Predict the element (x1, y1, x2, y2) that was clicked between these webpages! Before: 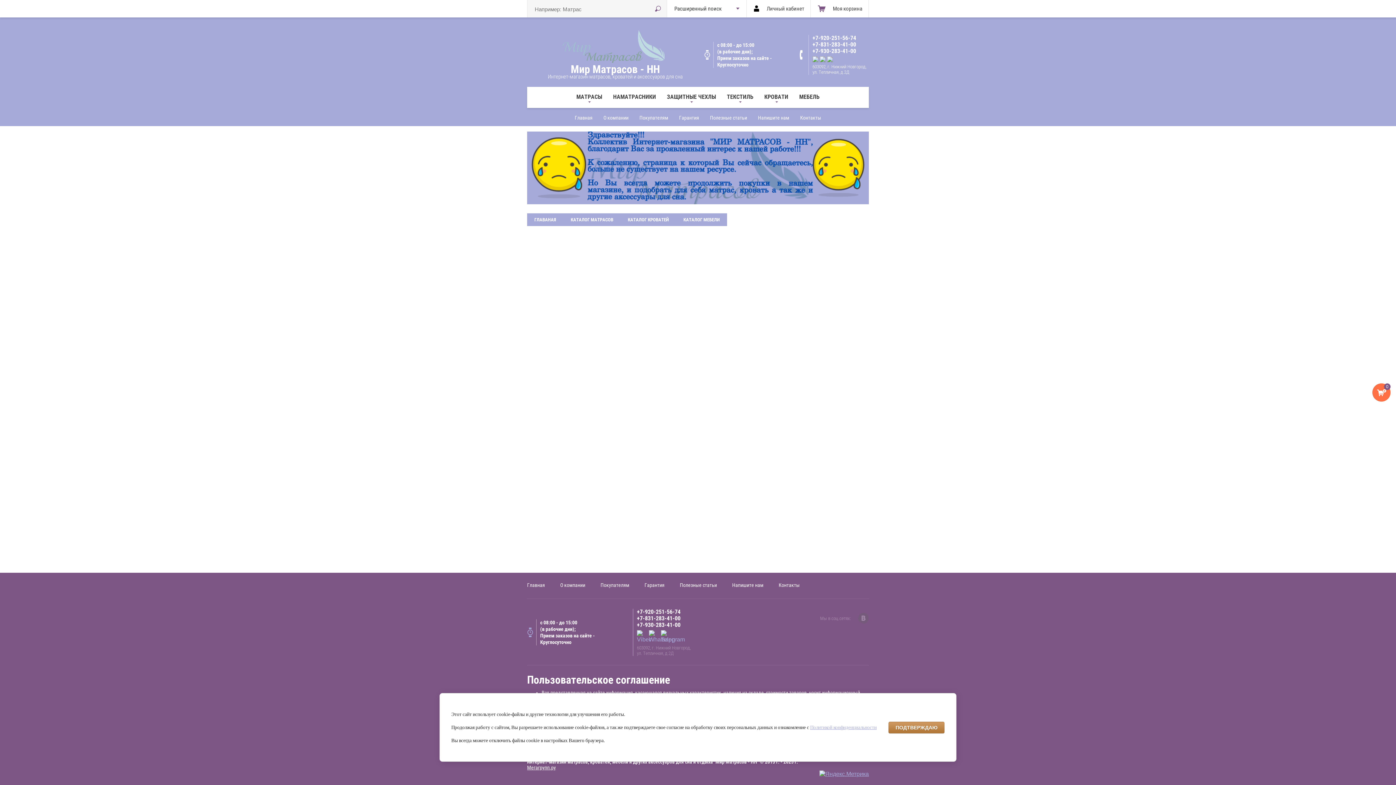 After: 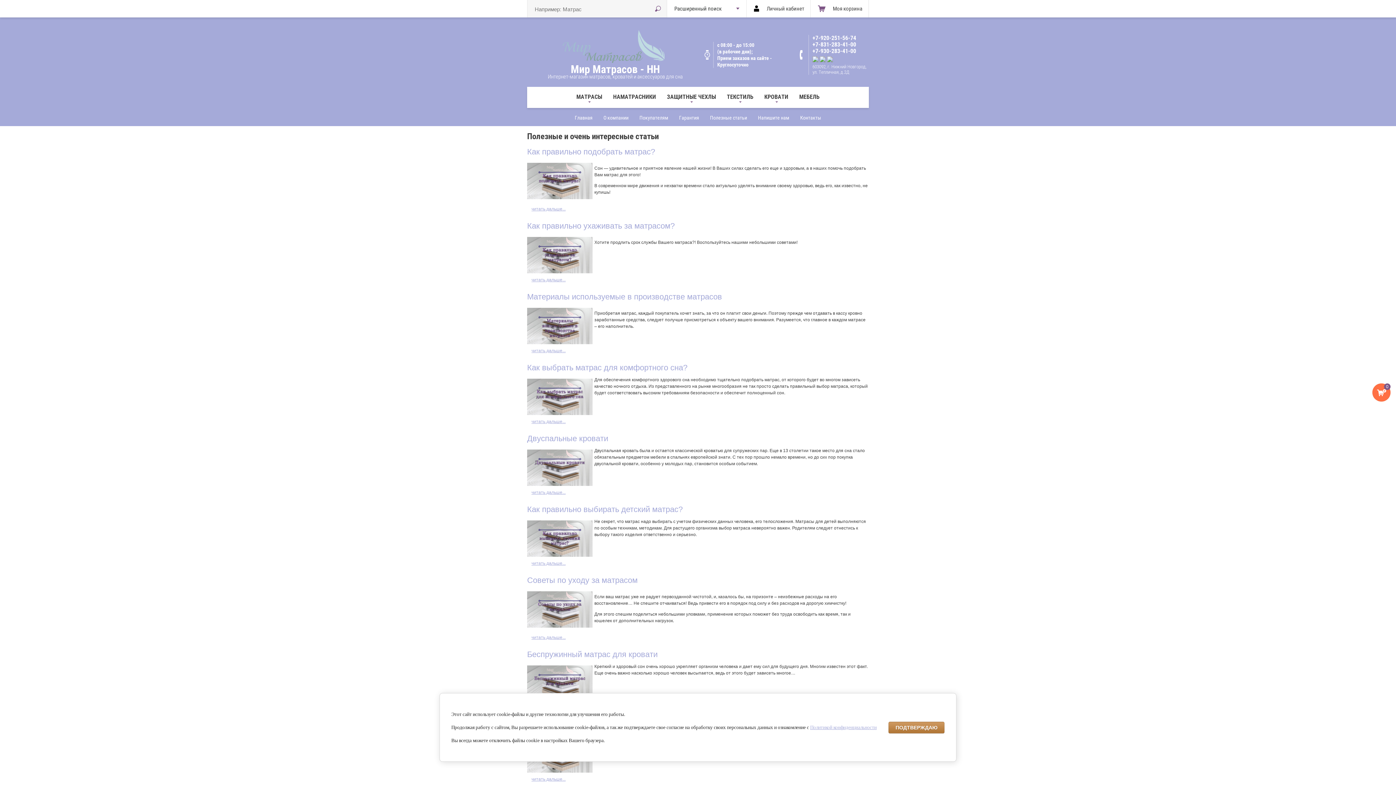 Action: bbox: (704, 114, 752, 124) label: Полезные статьи